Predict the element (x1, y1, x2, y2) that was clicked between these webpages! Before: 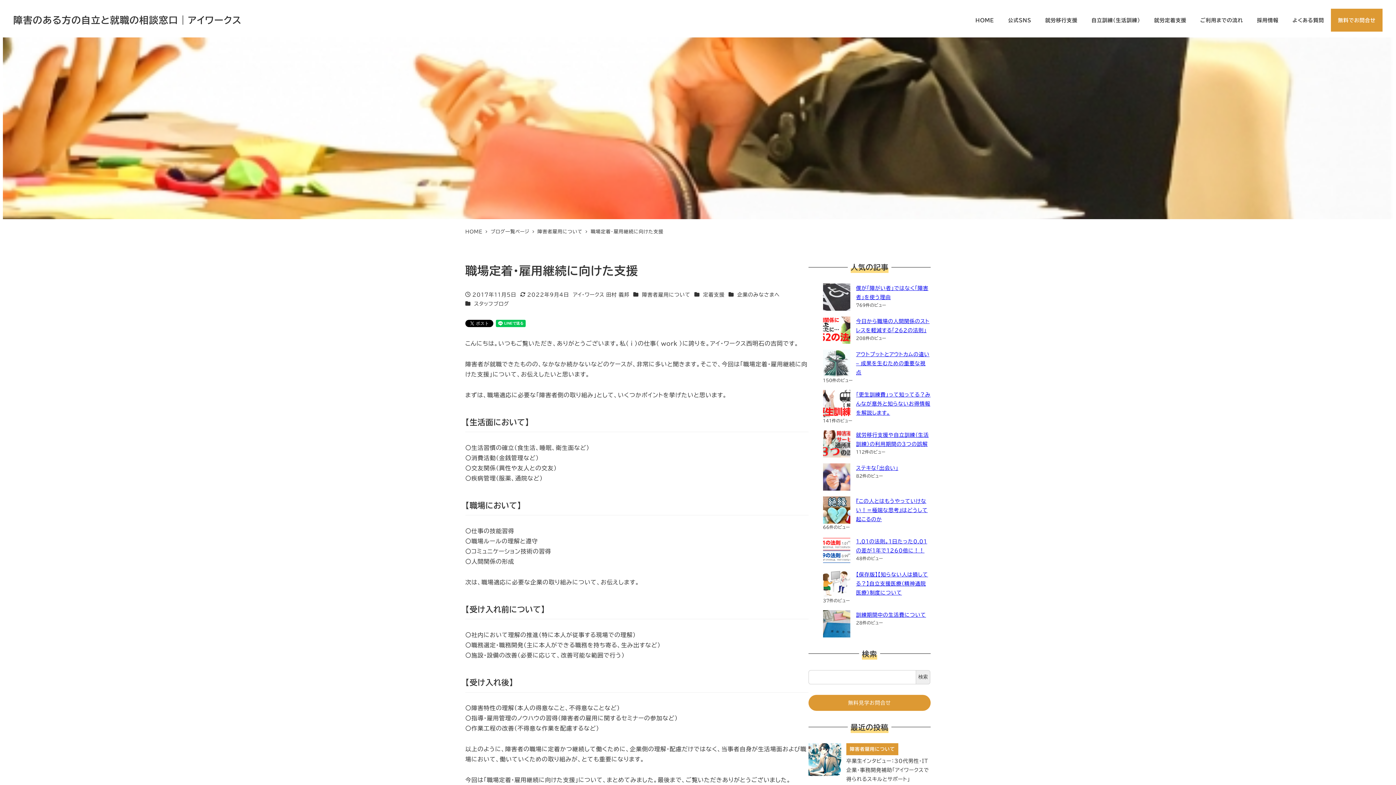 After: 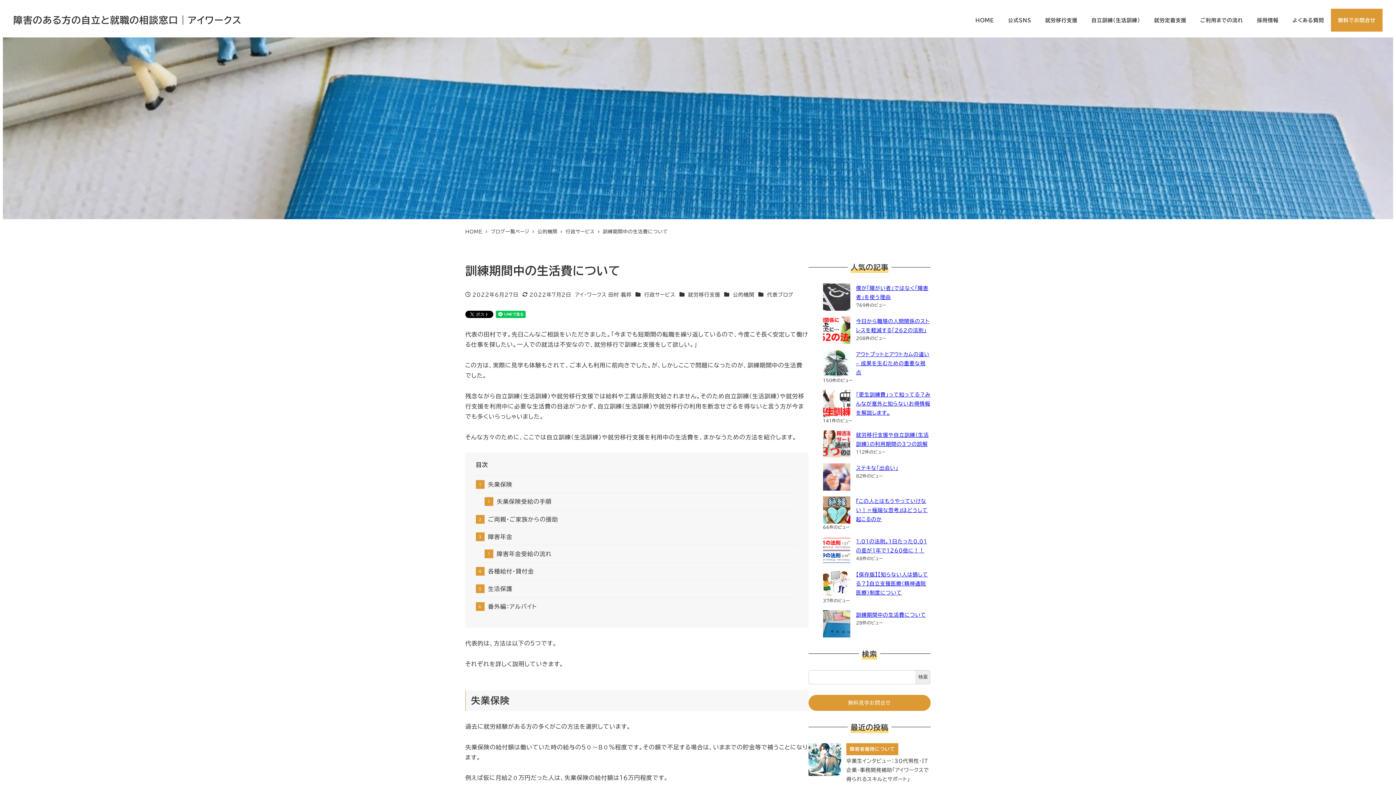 Action: label: 訓練期間中の生活費について bbox: (856, 612, 926, 617)